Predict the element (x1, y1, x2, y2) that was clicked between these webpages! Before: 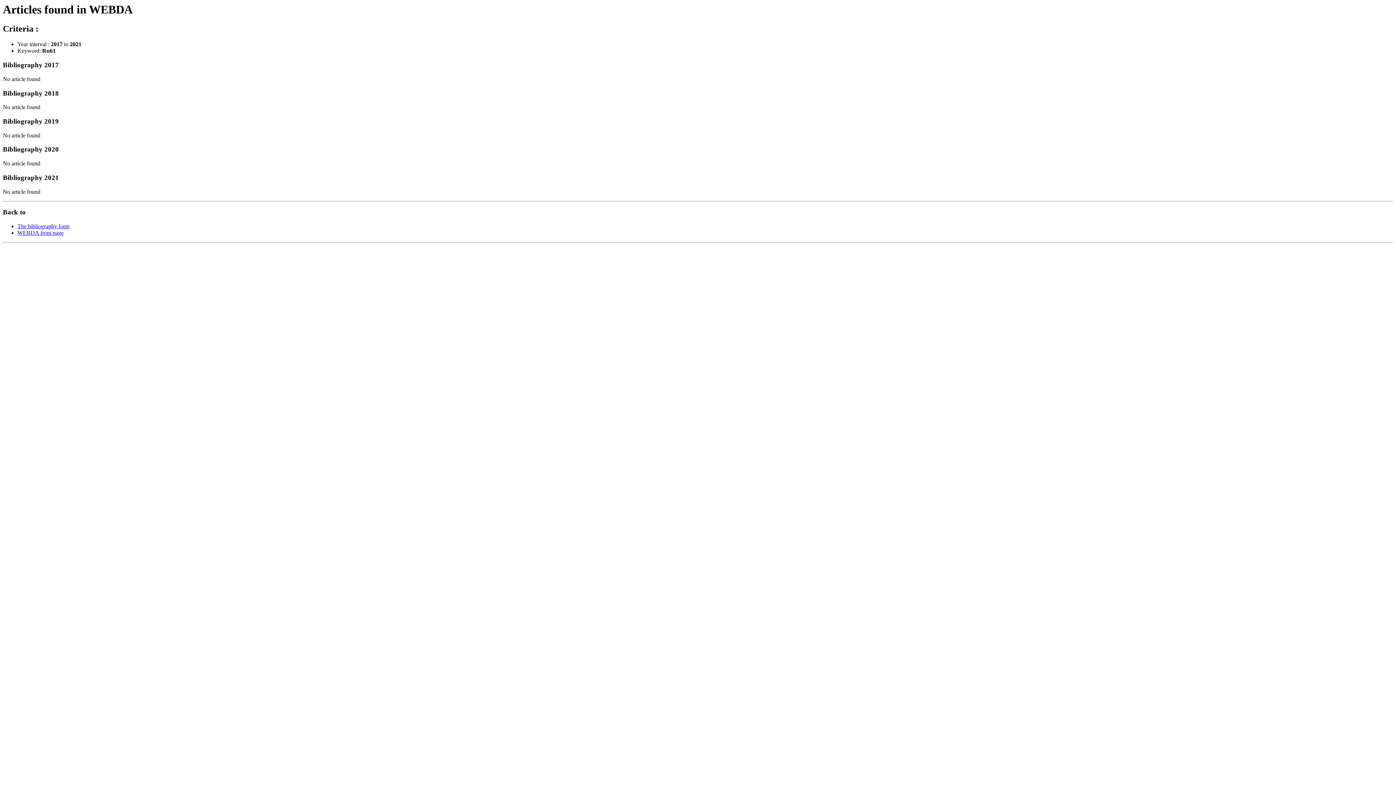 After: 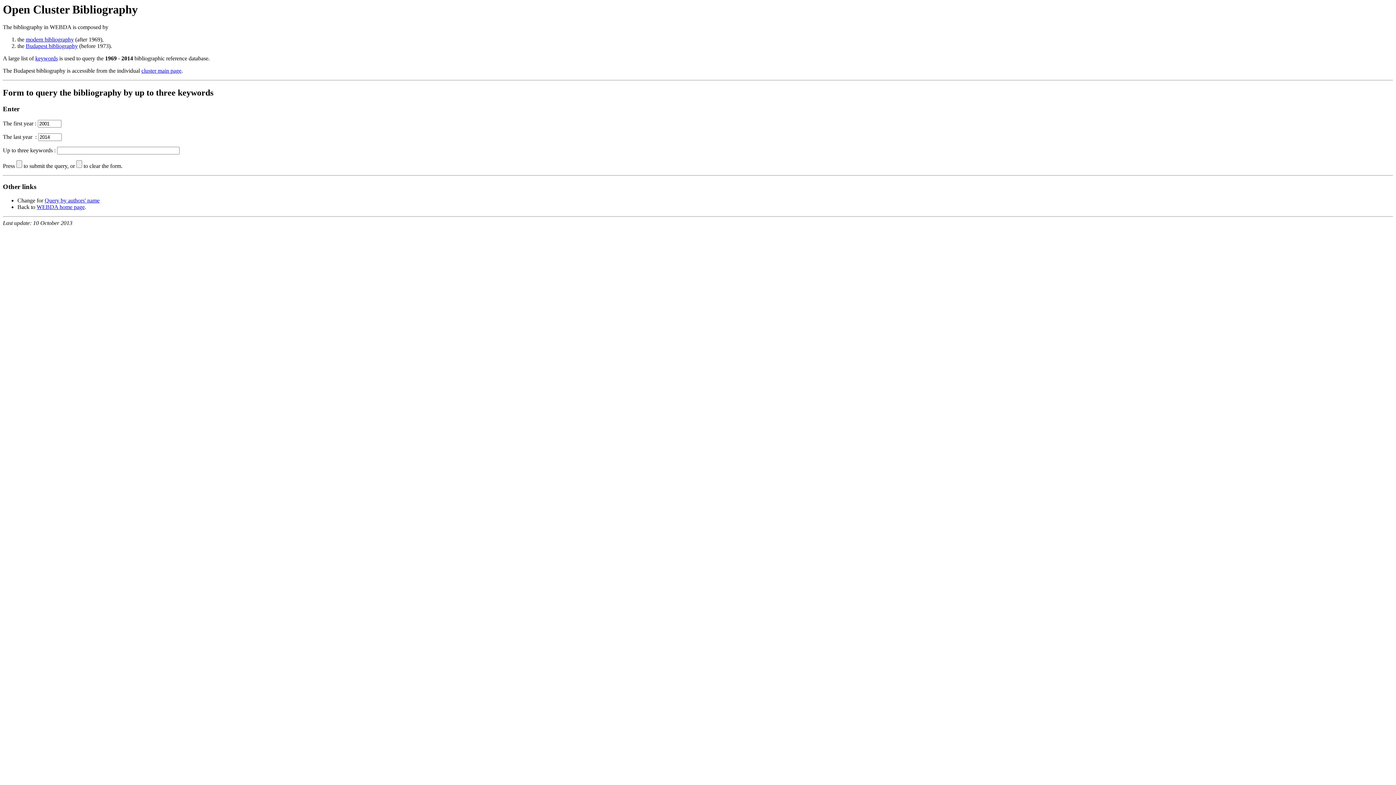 Action: bbox: (17, 223, 69, 229) label: The bibliography form